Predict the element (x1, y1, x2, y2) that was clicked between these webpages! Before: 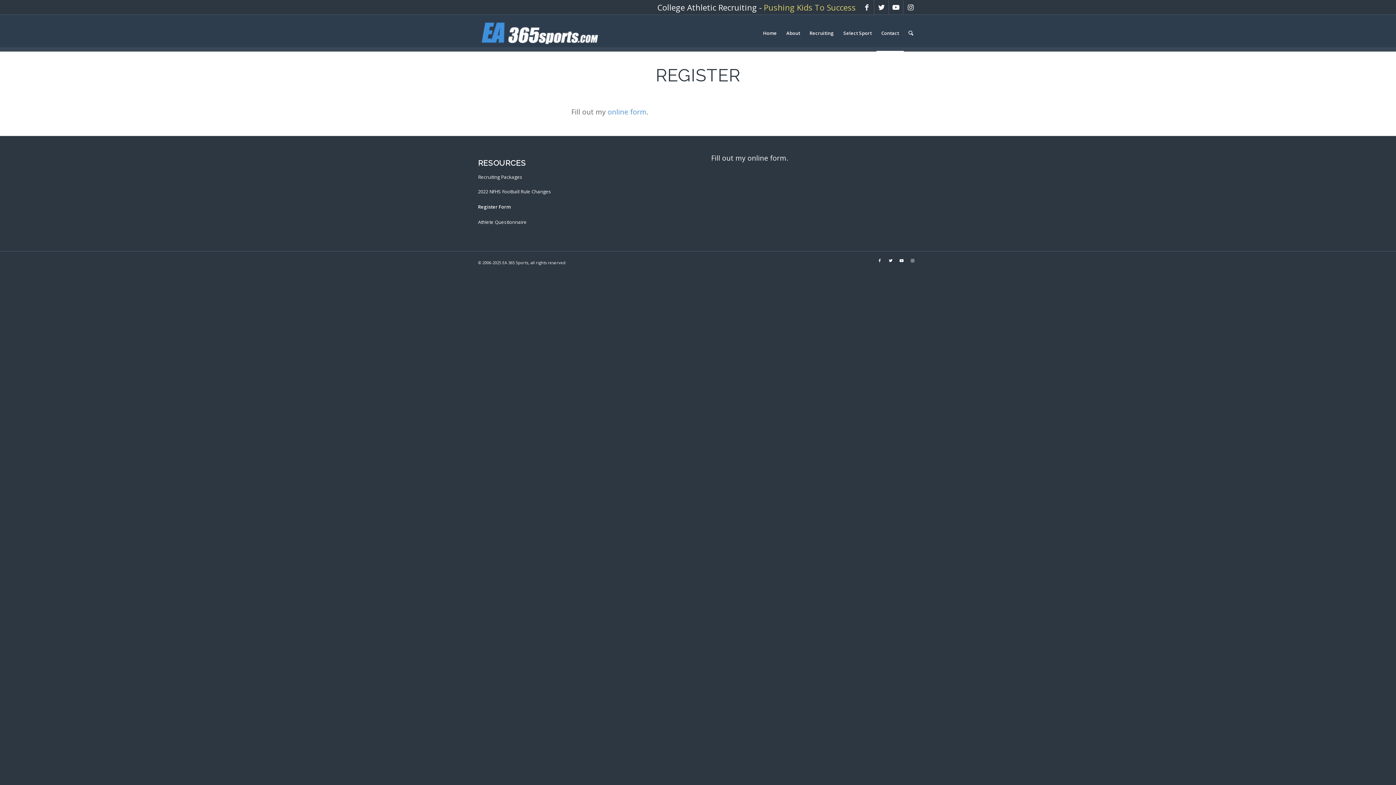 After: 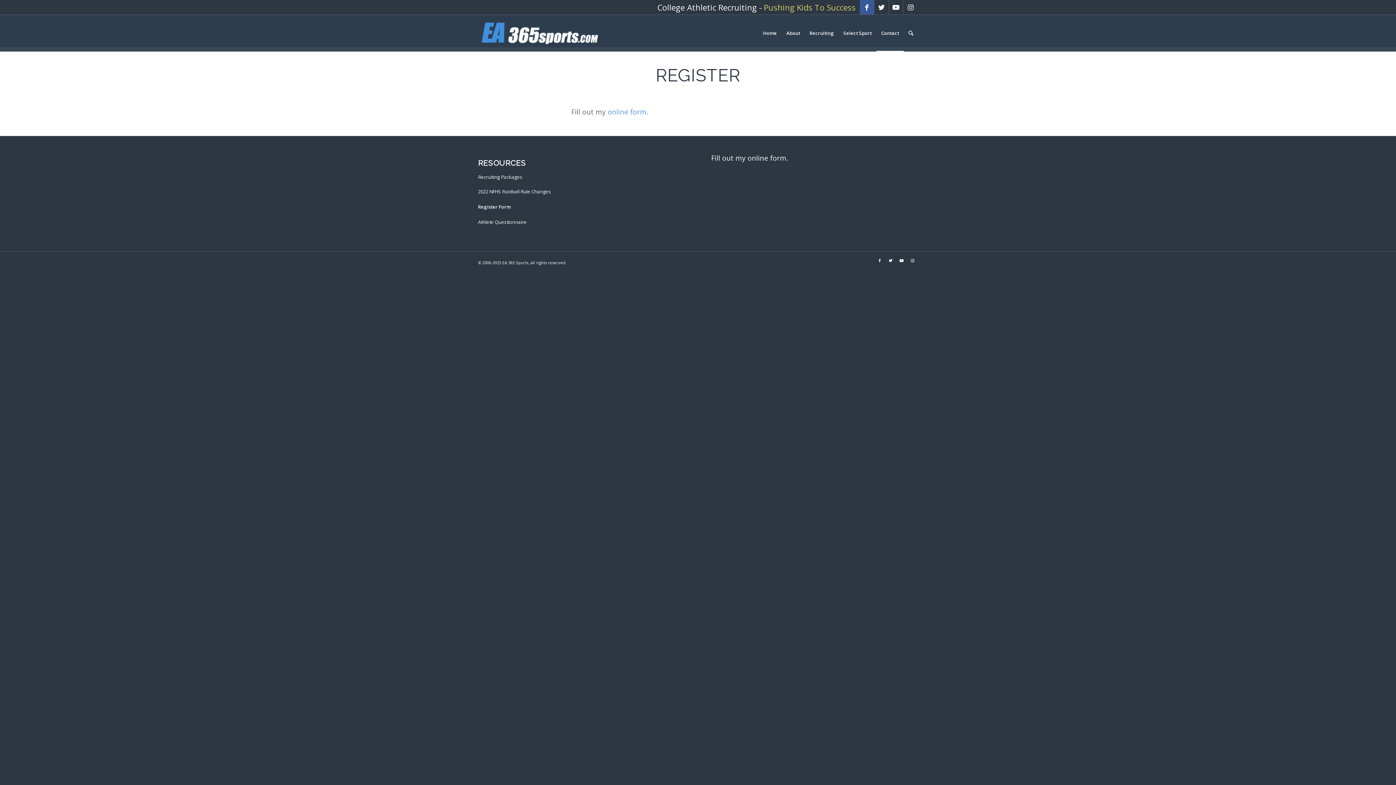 Action: label: Link to Facebook bbox: (860, 0, 874, 14)